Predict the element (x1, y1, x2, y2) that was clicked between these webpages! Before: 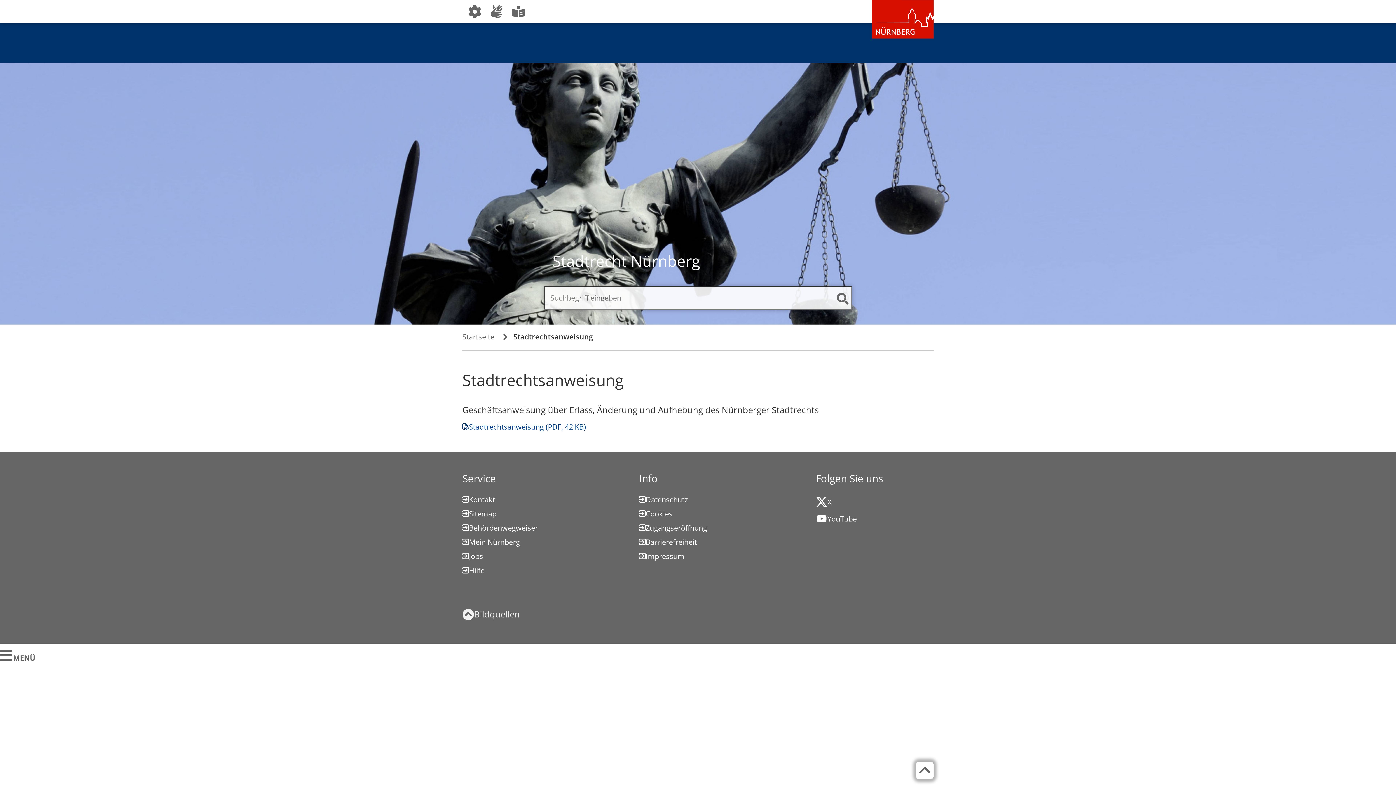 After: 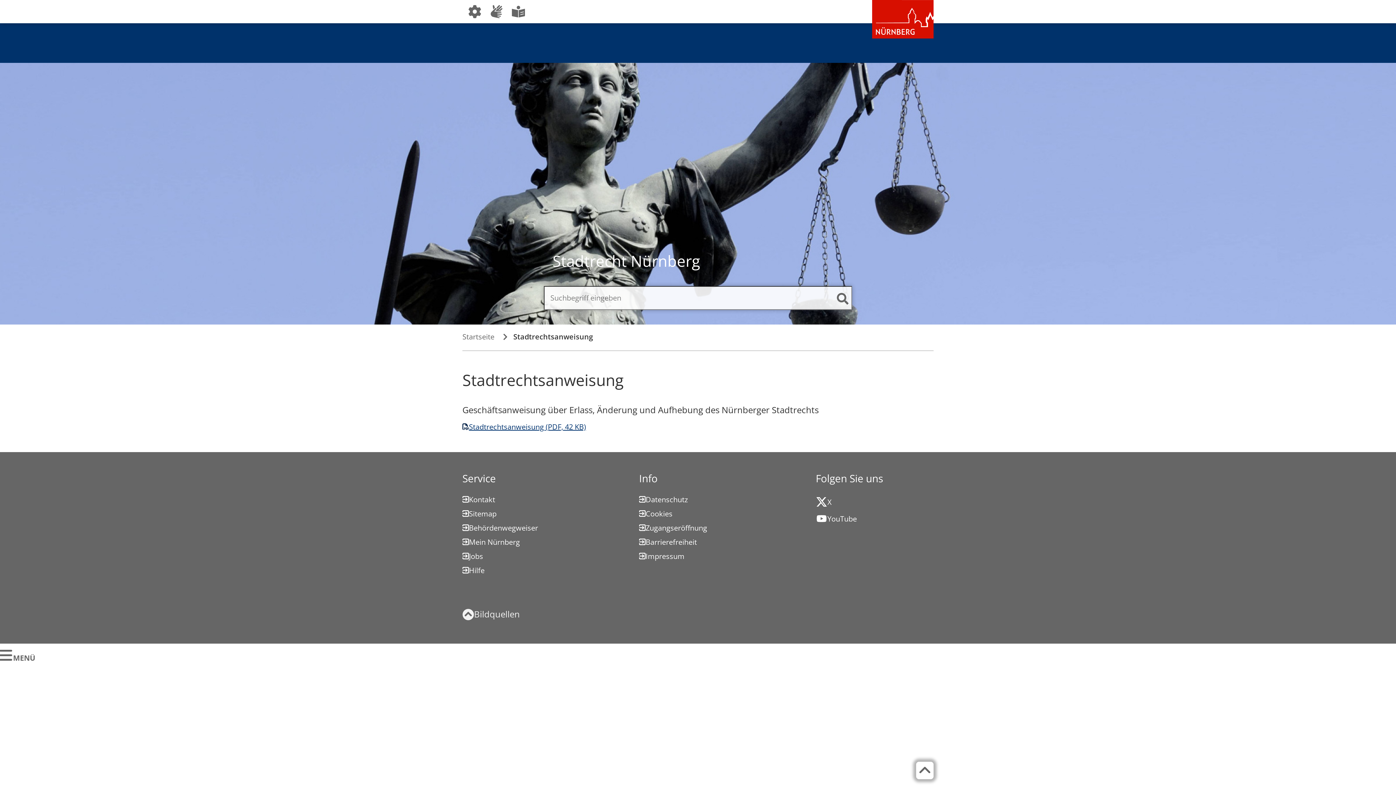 Action: label: Stadtrechtsanweisung (PDF, 42 KB) bbox: (462, 420, 586, 434)